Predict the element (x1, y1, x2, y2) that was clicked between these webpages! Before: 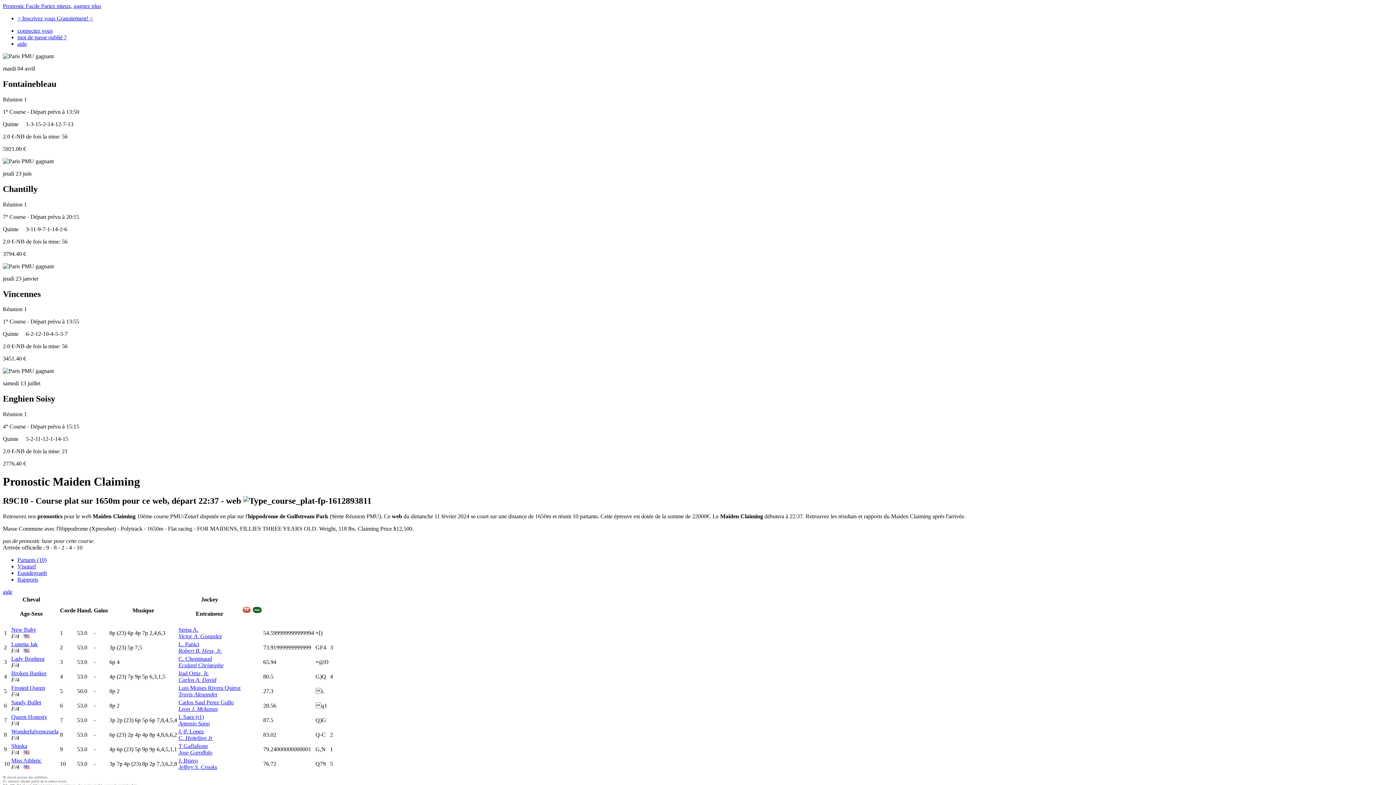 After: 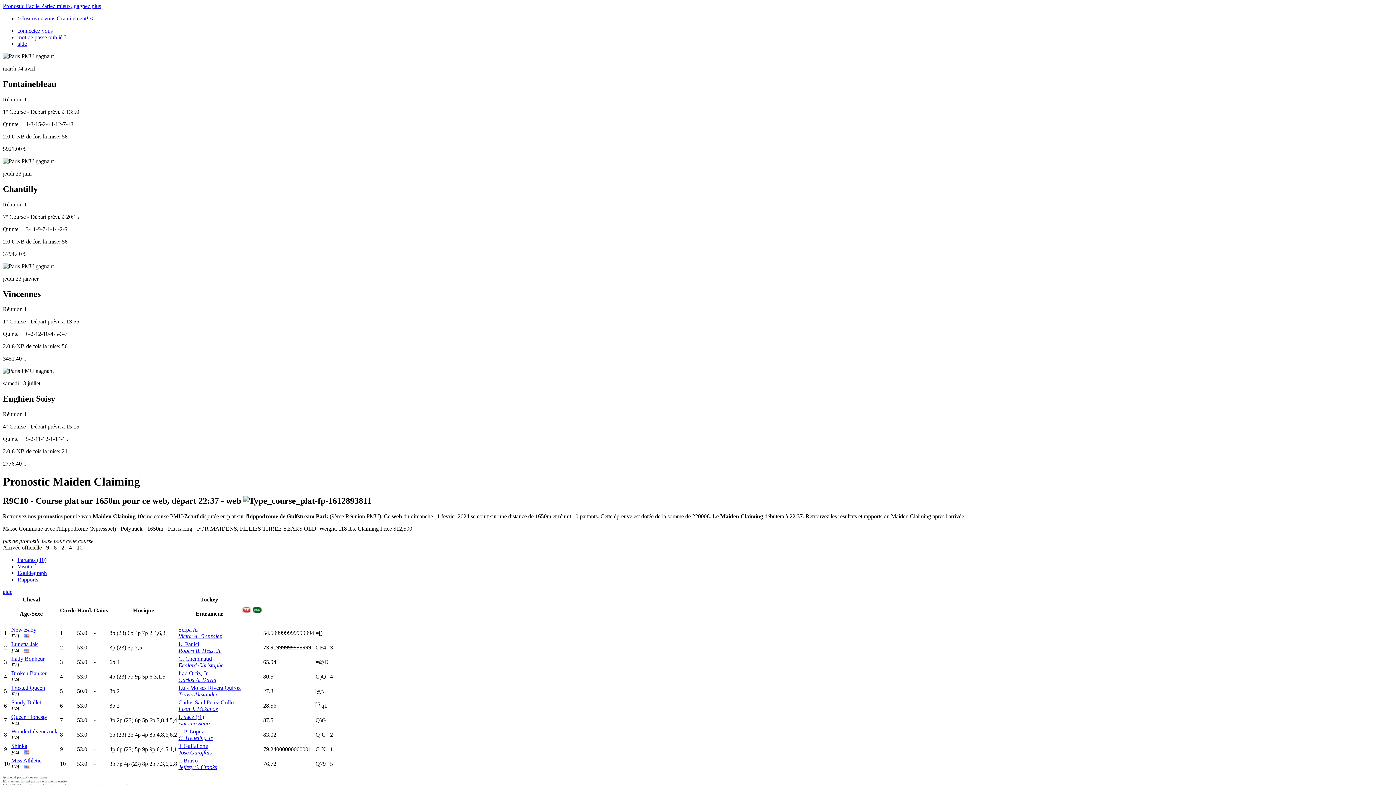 Action: label: Carlos Saul Perez Gullo bbox: (178, 699, 233, 705)